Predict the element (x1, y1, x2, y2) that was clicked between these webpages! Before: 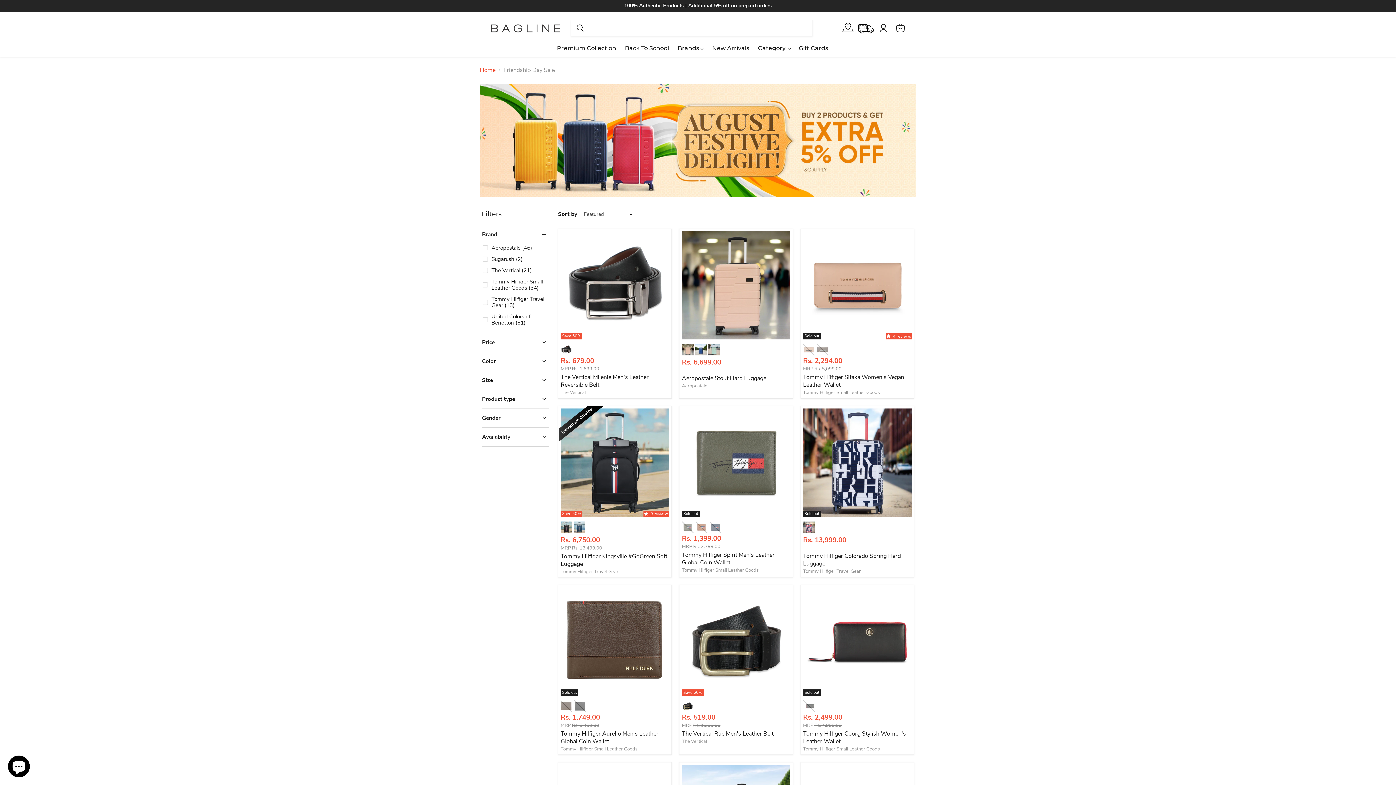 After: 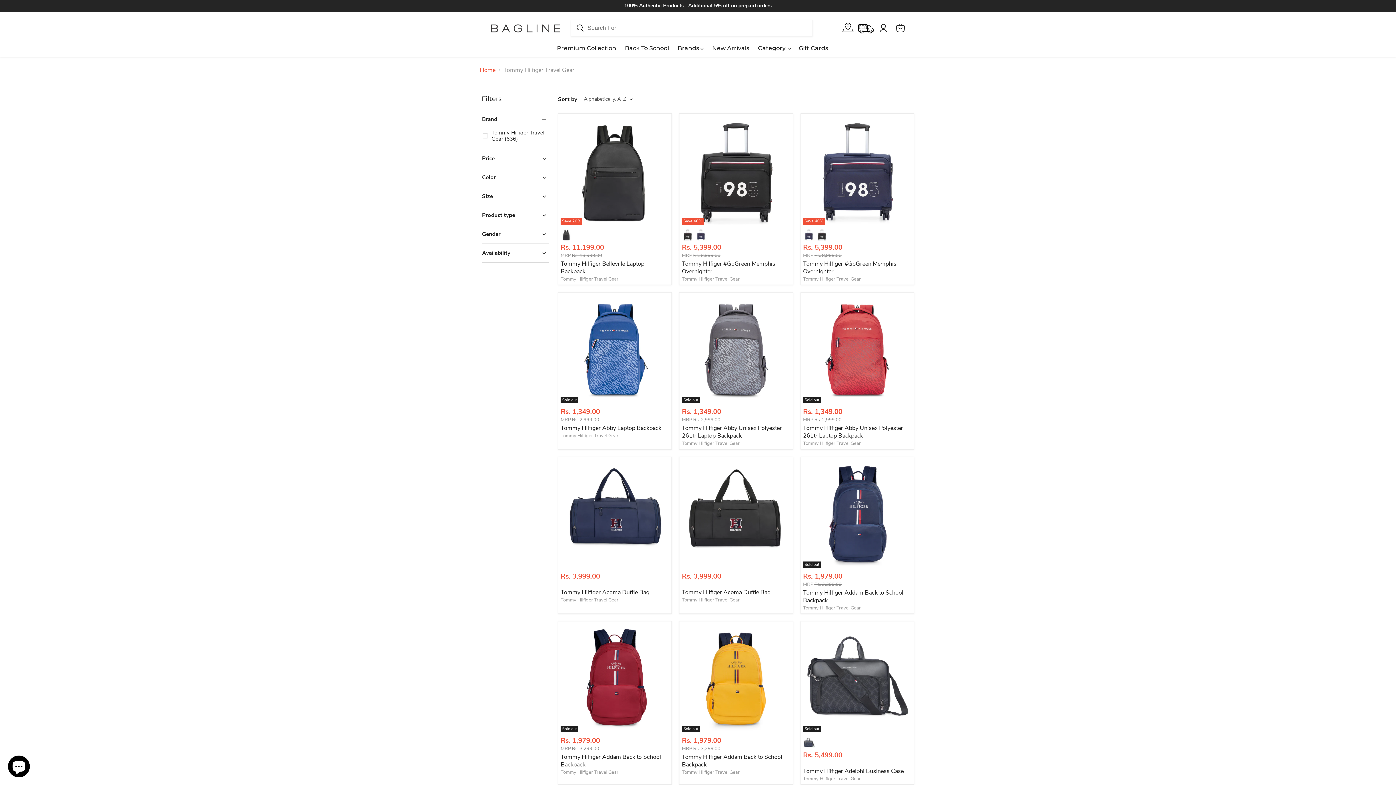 Action: bbox: (560, 568, 618, 575) label: Tommy Hilfiger Travel Gear